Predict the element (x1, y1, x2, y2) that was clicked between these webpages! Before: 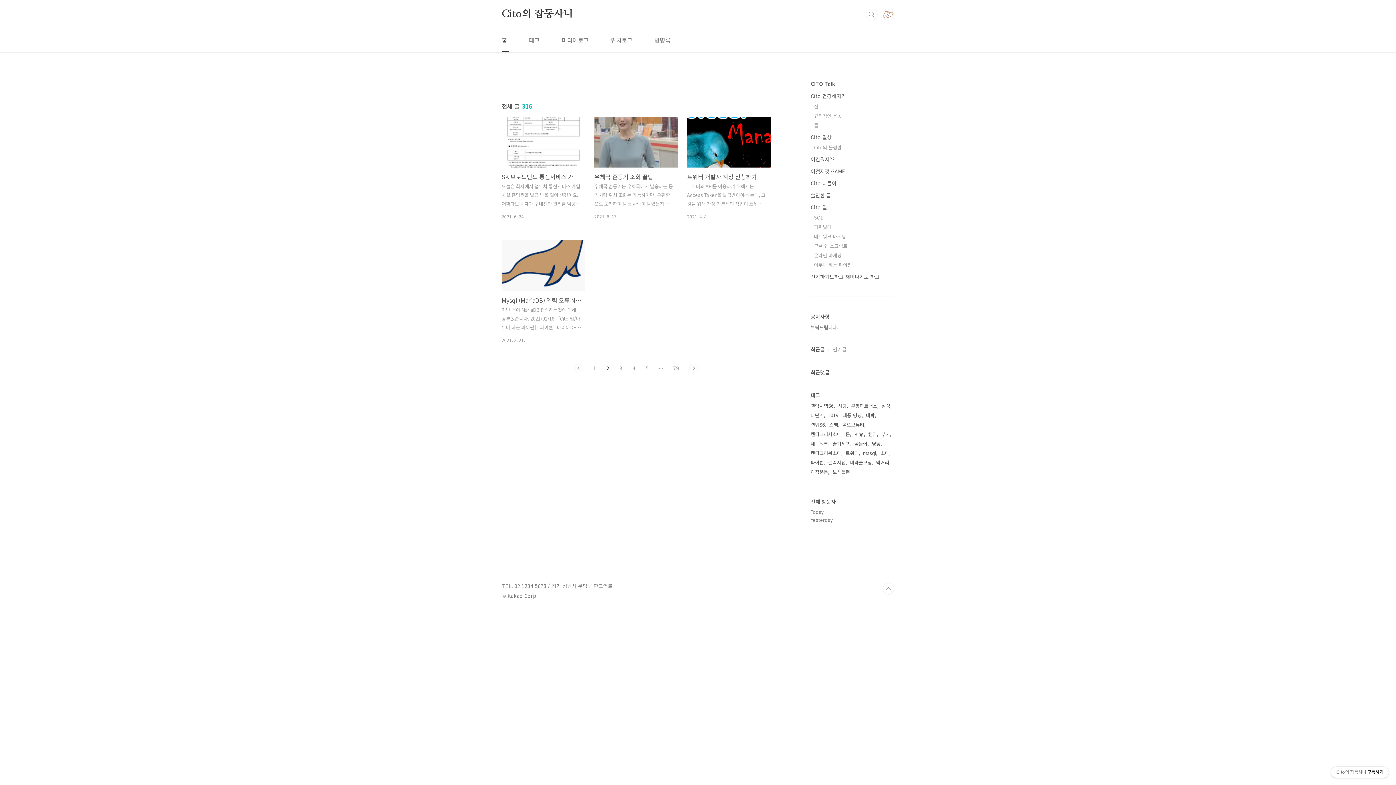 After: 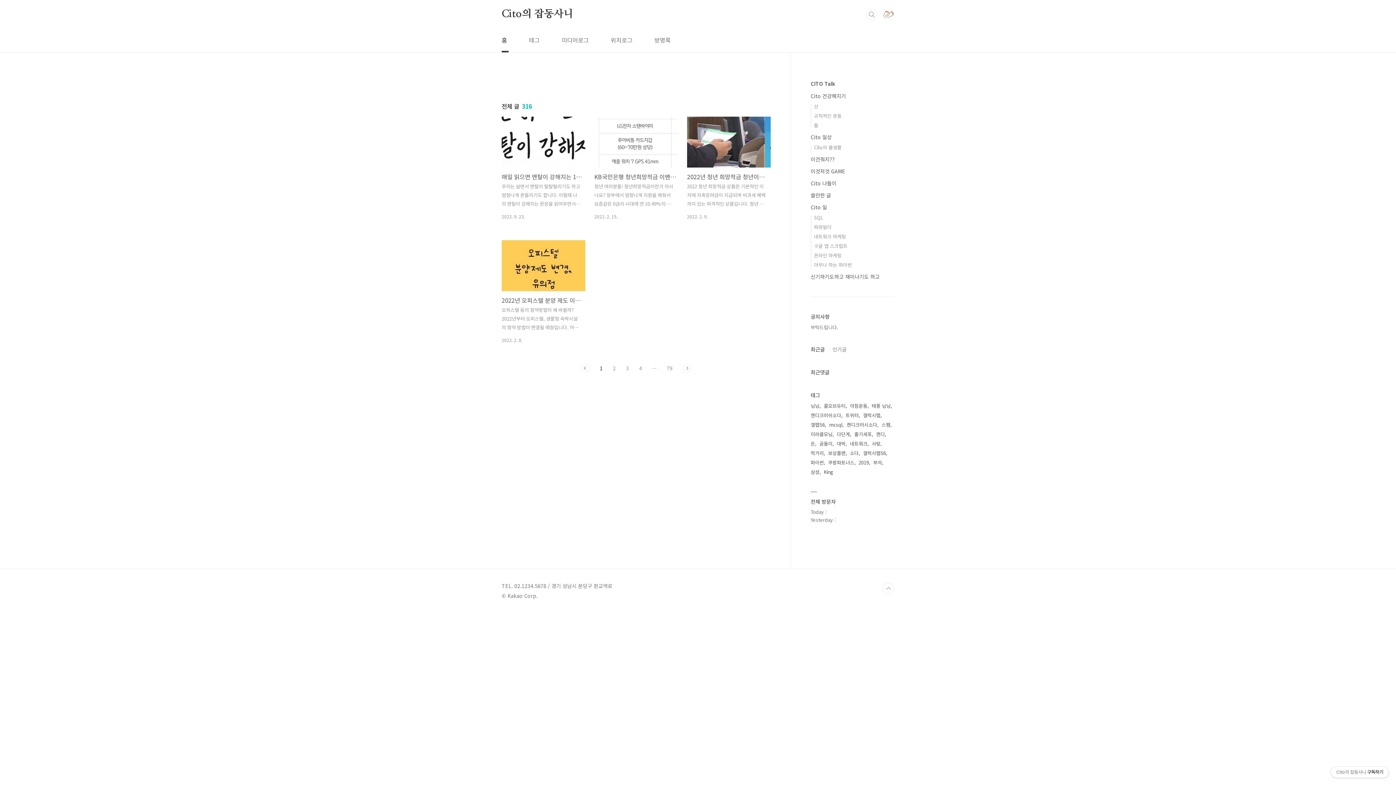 Action: label: 홈 bbox: (500, 28, 508, 52)